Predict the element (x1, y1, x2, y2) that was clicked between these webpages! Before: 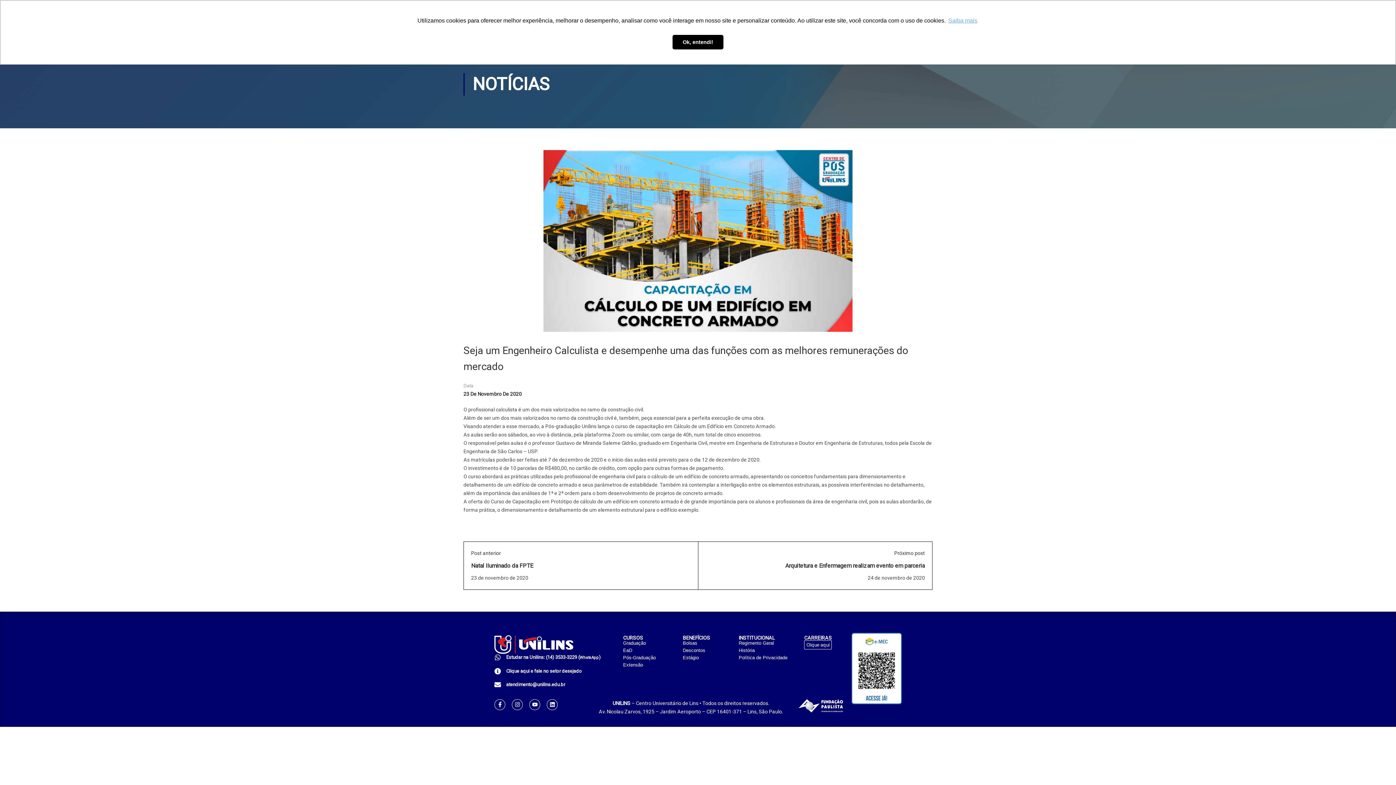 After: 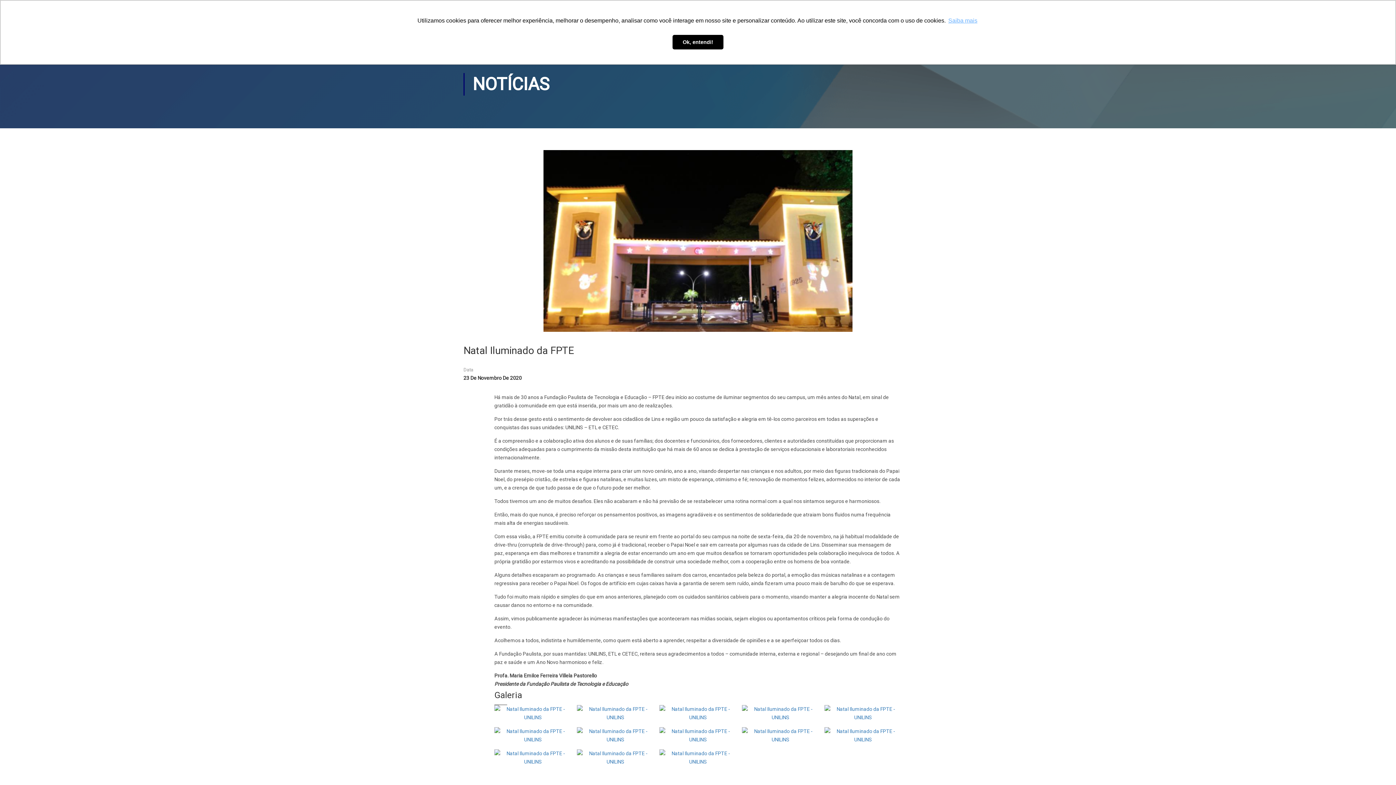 Action: label: Post anterior bbox: (471, 550, 501, 556)